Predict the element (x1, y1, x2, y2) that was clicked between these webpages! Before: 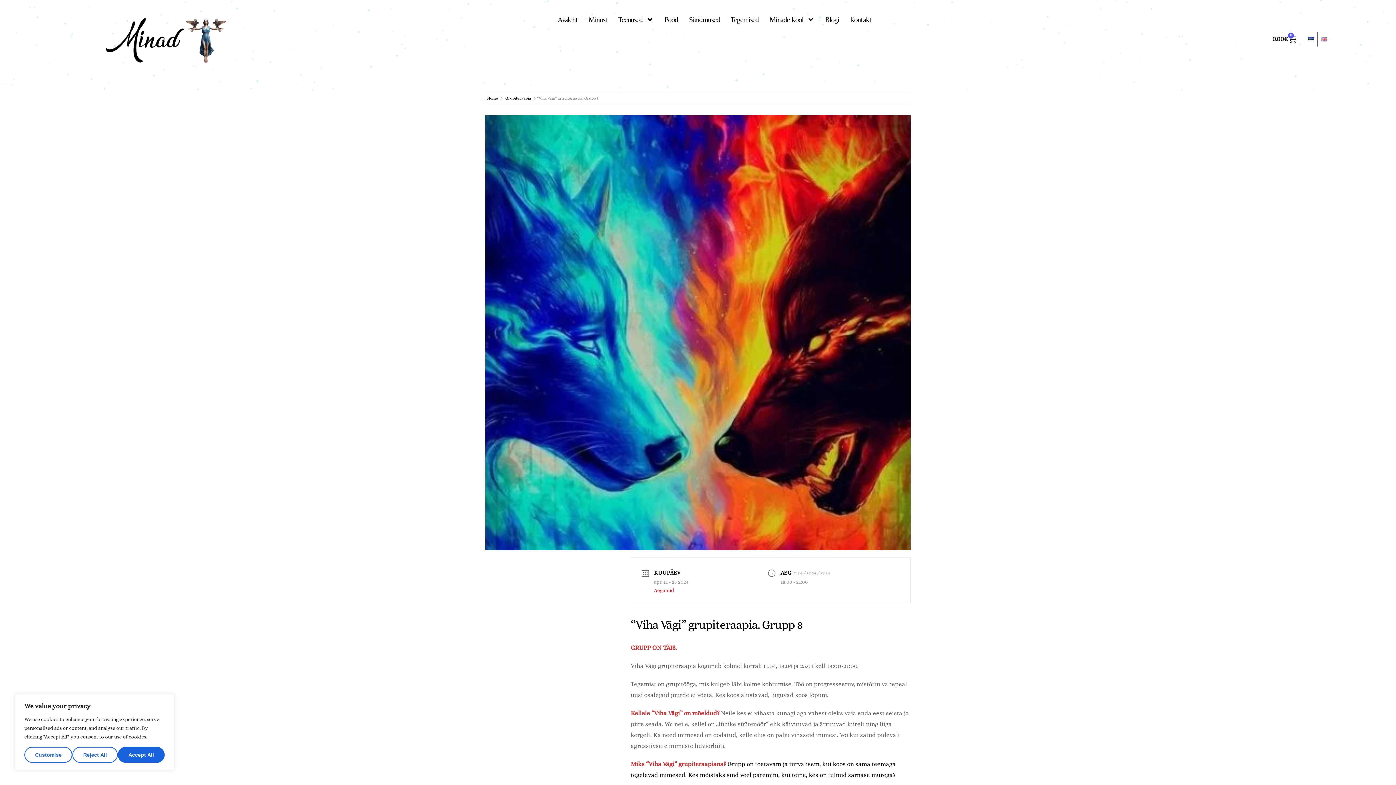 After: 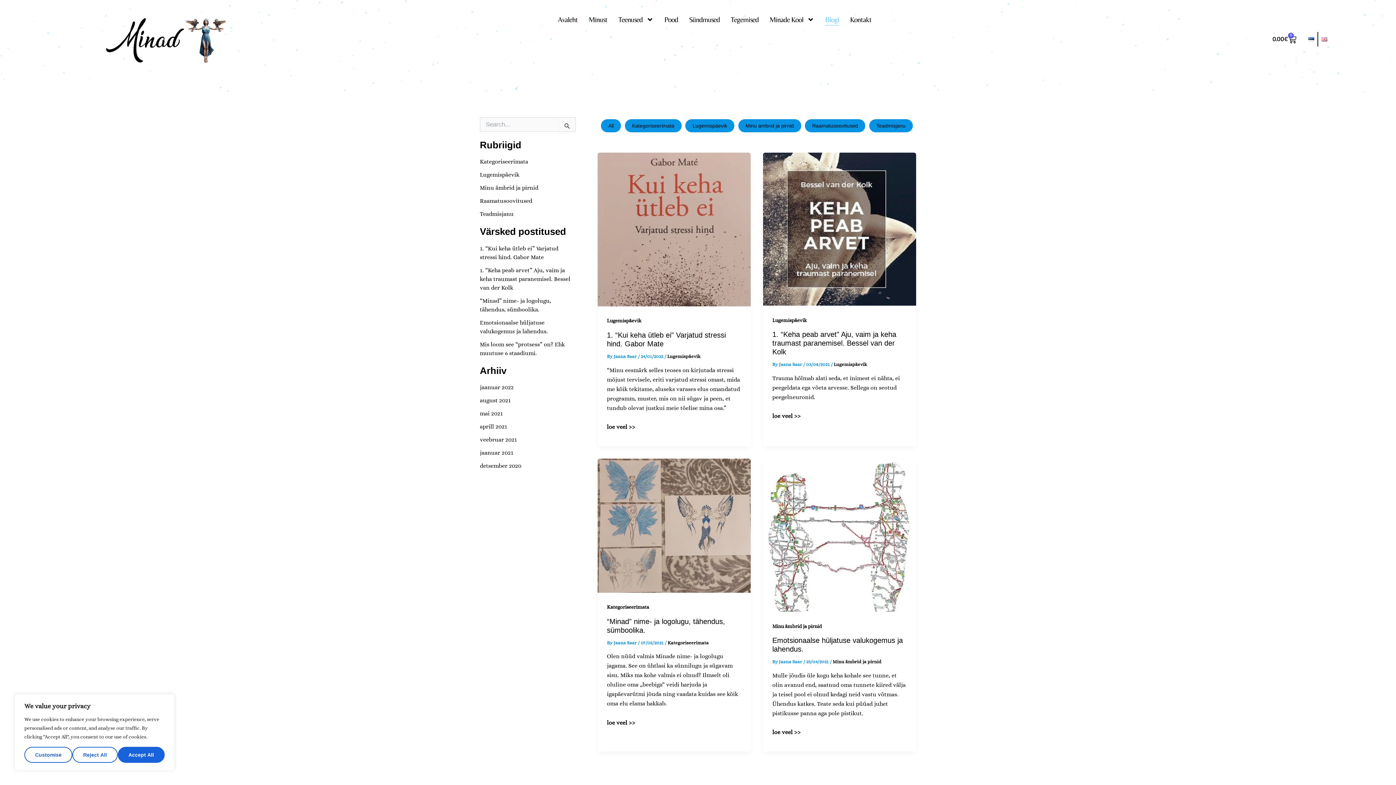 Action: label: Blogi bbox: (825, 13, 839, 25)